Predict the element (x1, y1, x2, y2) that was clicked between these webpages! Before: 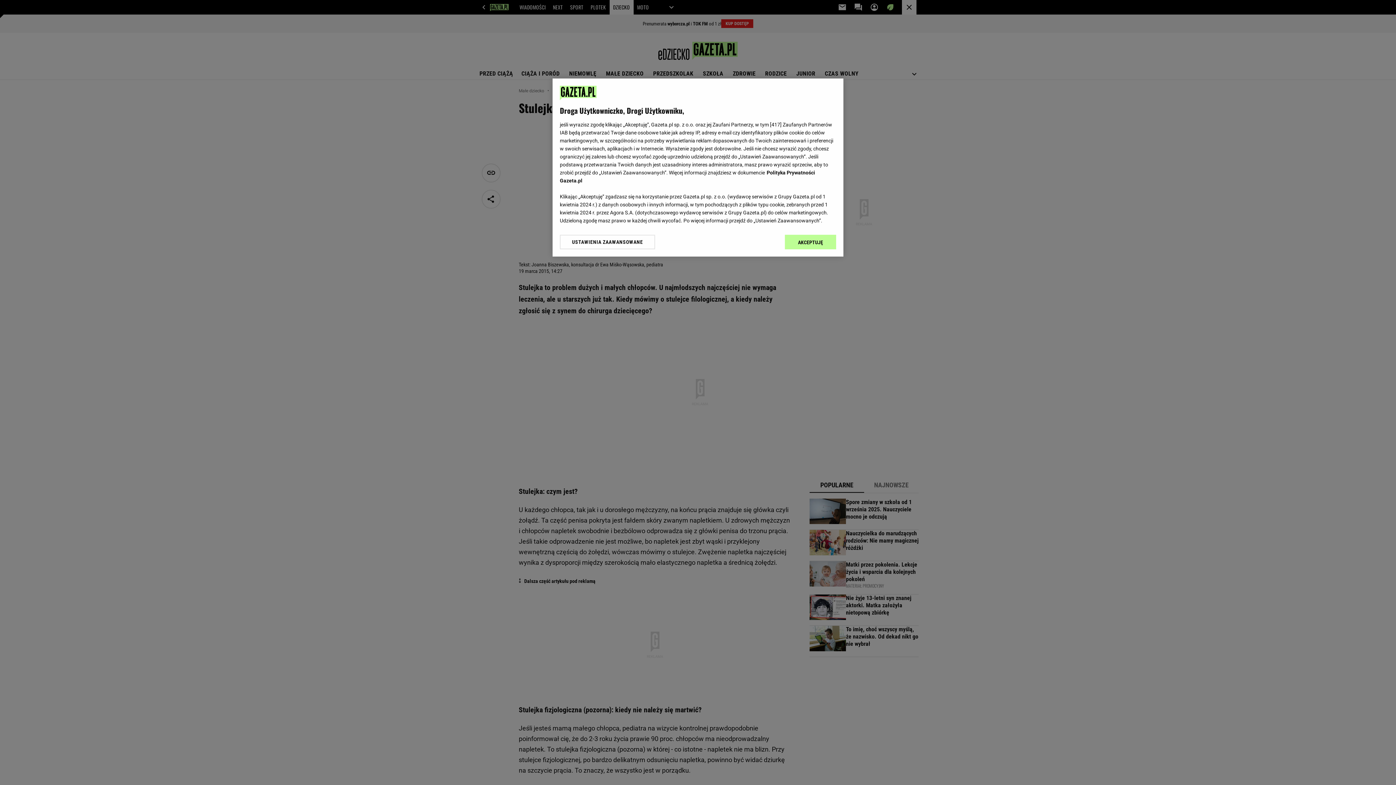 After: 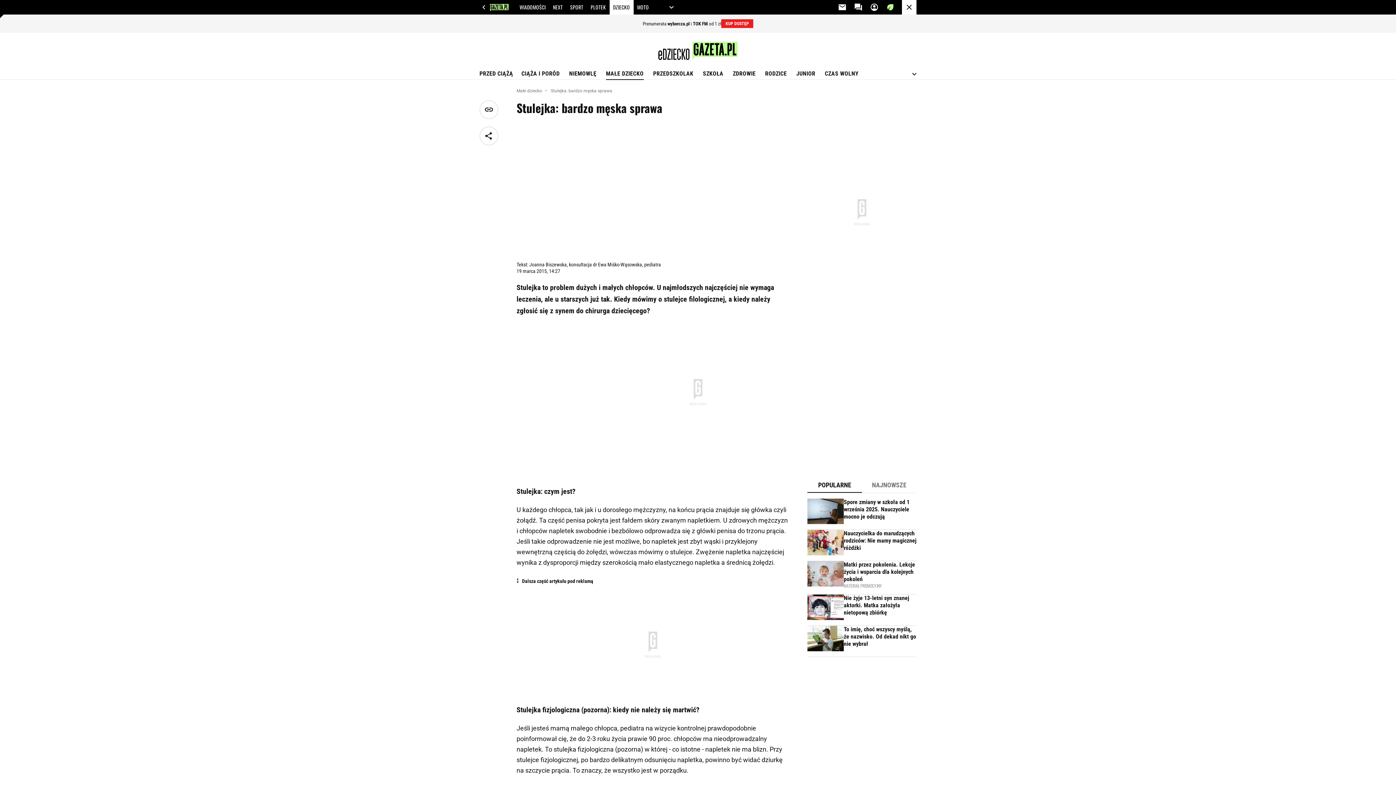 Action: bbox: (785, 234, 836, 249) label: AKCEPTUJĘ